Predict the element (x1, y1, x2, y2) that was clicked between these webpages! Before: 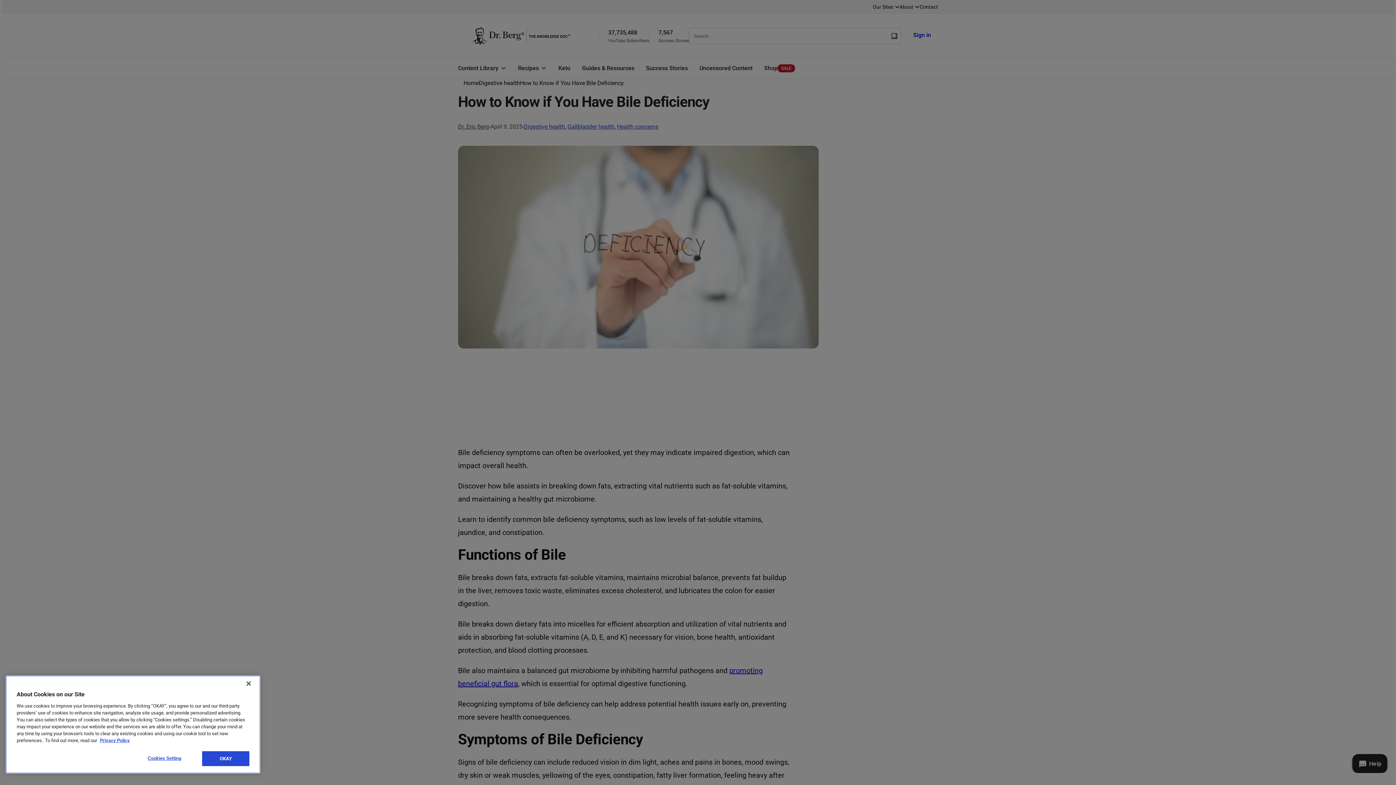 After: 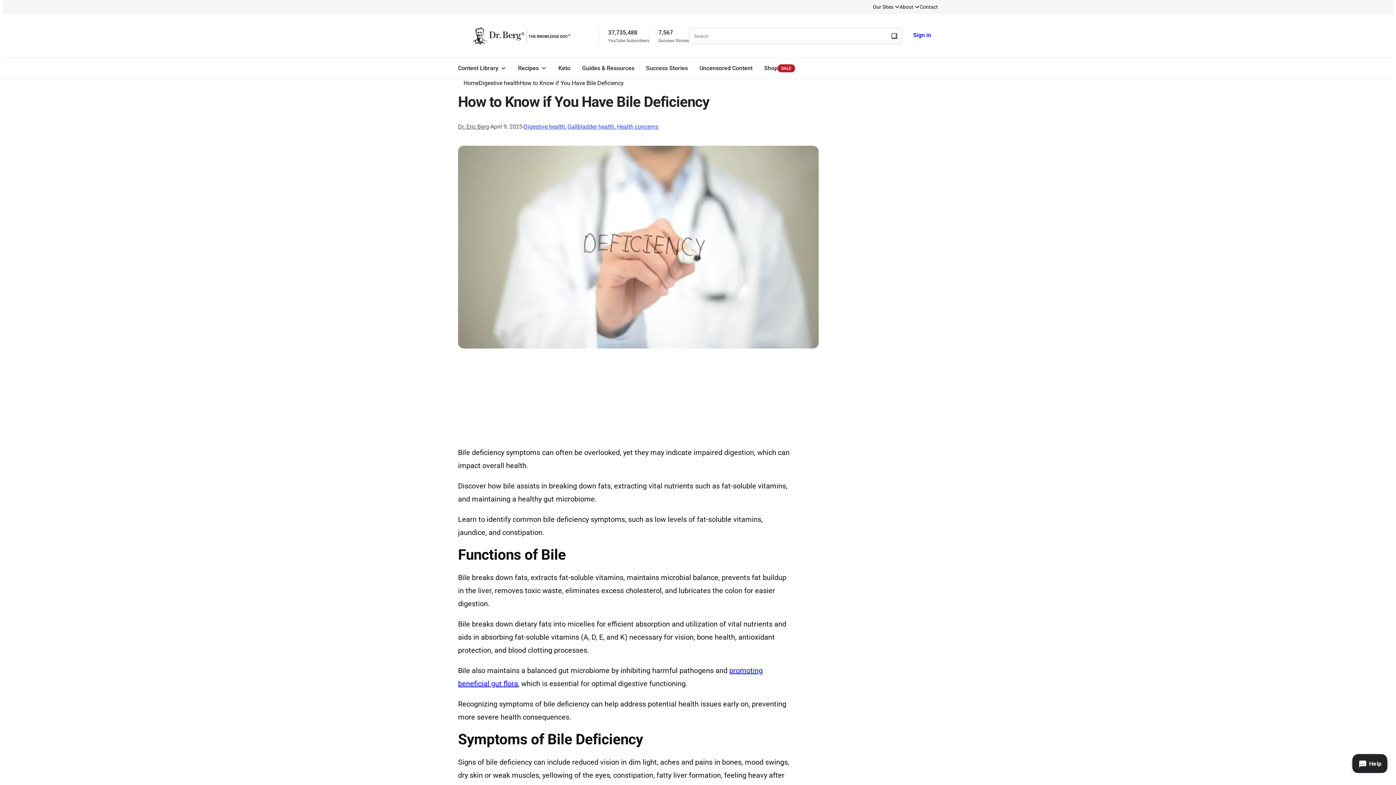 Action: bbox: (202, 751, 249, 766) label: OKAY